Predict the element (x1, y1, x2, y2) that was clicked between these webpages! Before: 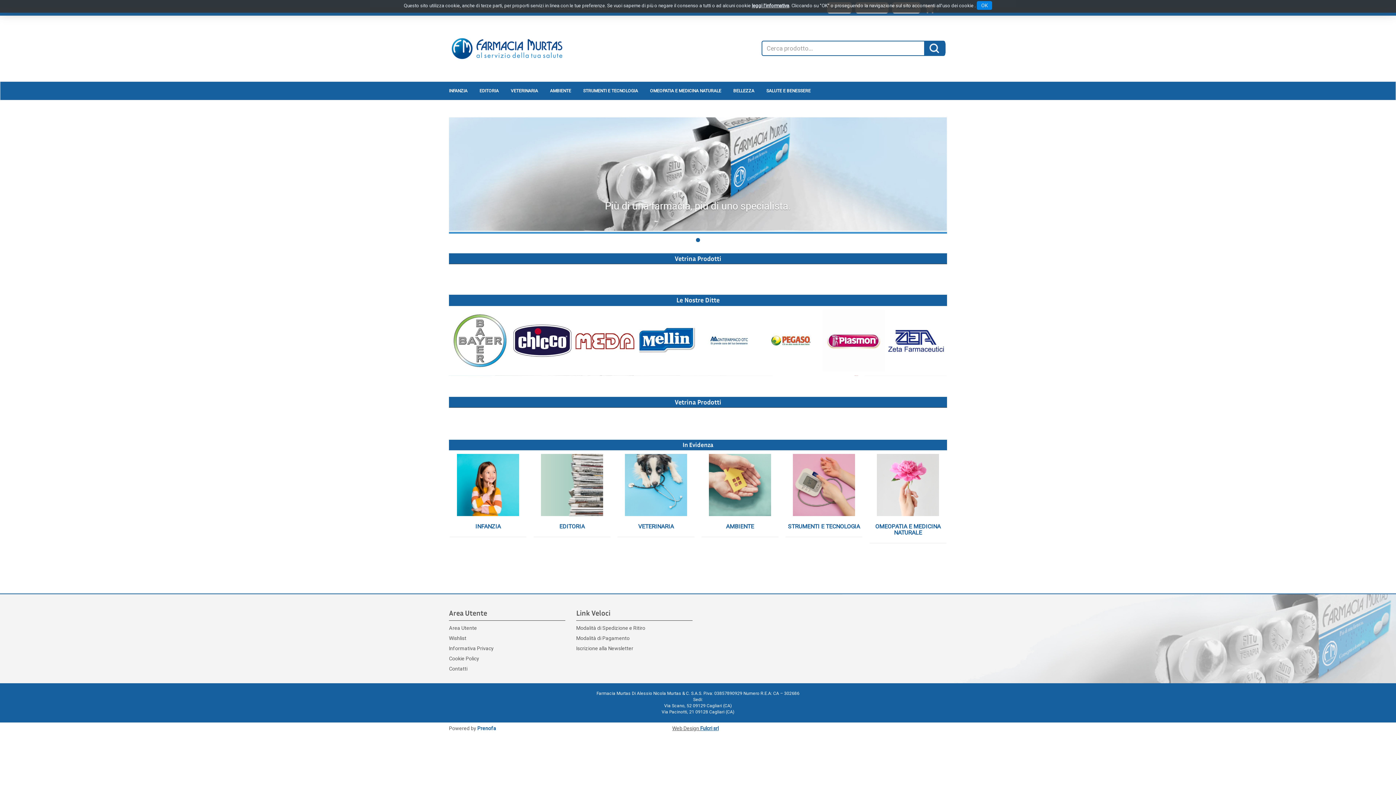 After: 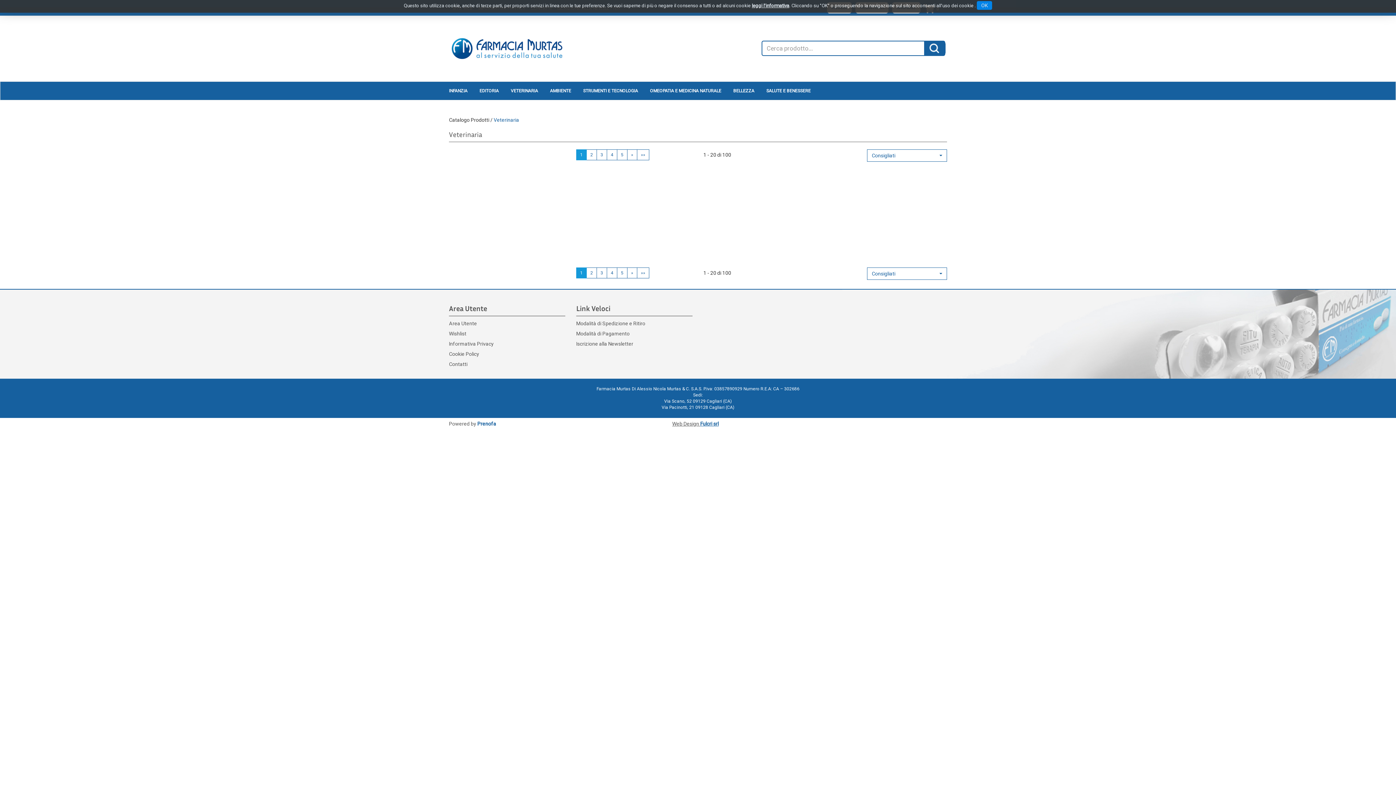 Action: label: VETERINARIA bbox: (638, 523, 674, 530)